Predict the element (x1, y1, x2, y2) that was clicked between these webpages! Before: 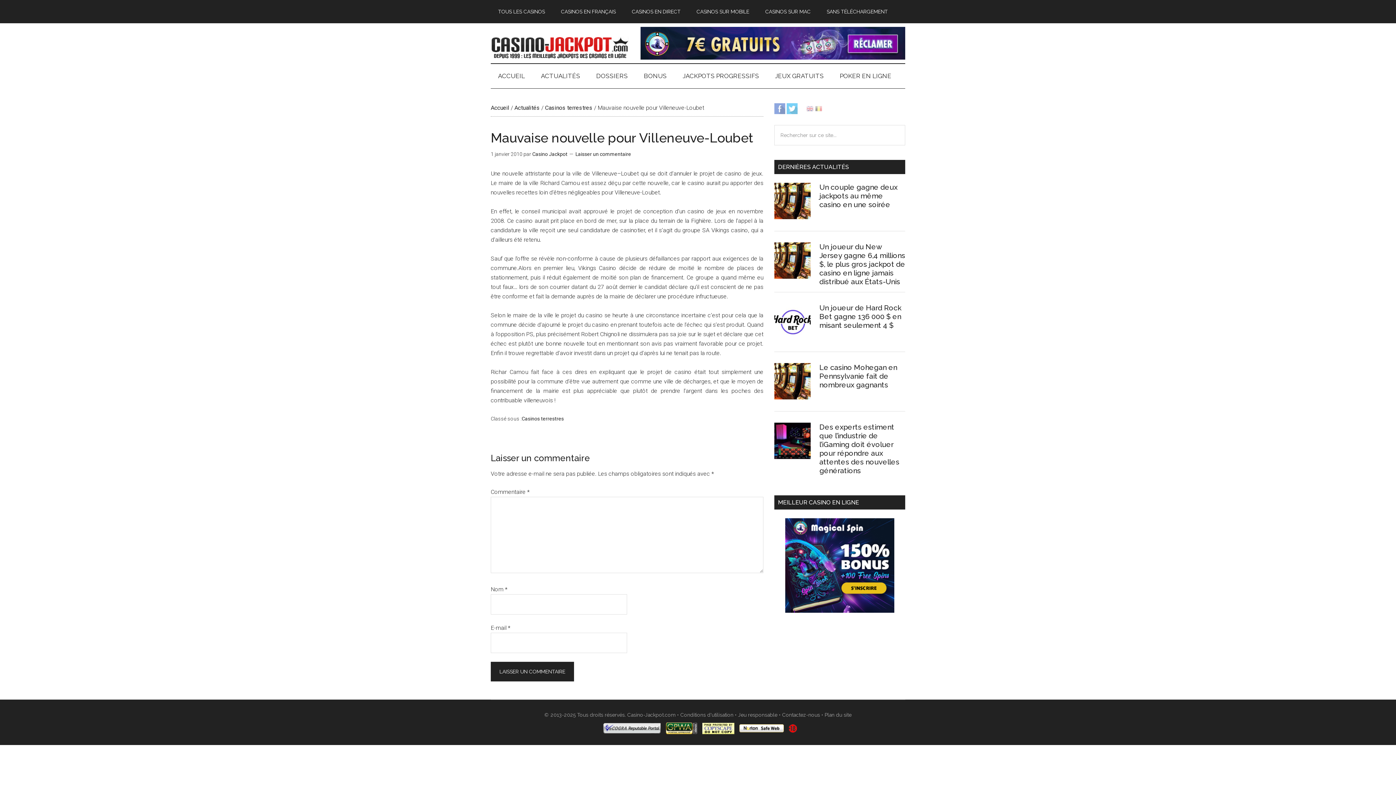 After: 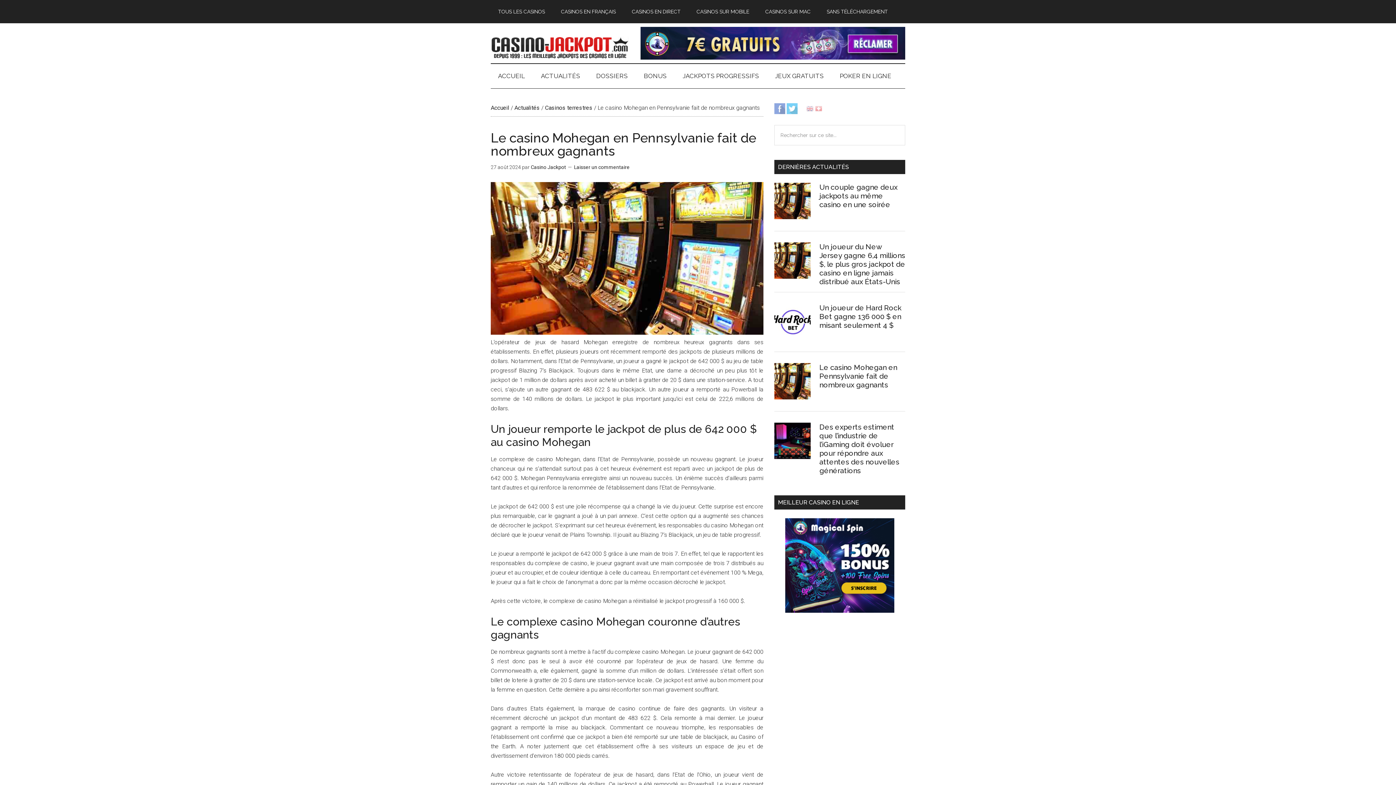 Action: bbox: (819, 363, 897, 389) label: Le casino Mohegan en Pennsylvanie fait de nombreux gagnants